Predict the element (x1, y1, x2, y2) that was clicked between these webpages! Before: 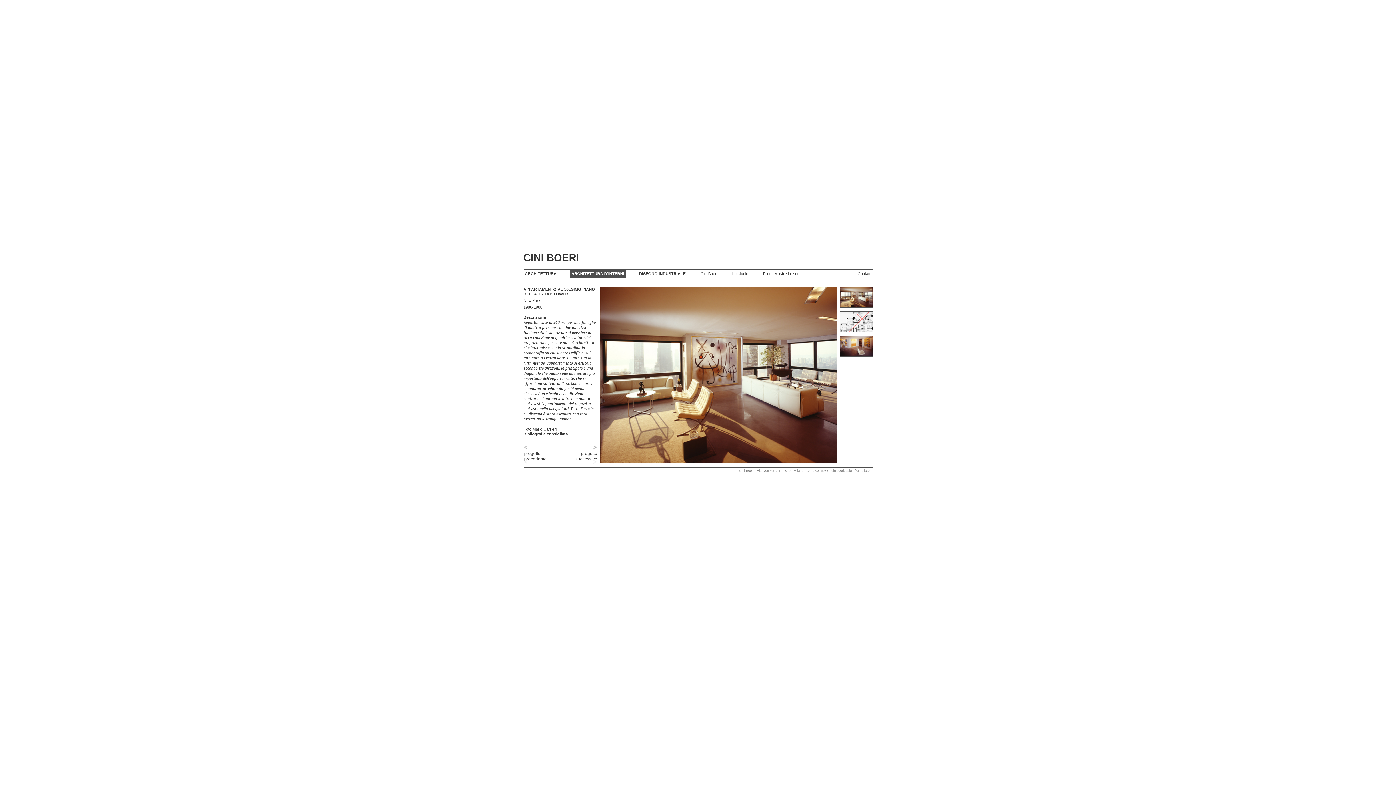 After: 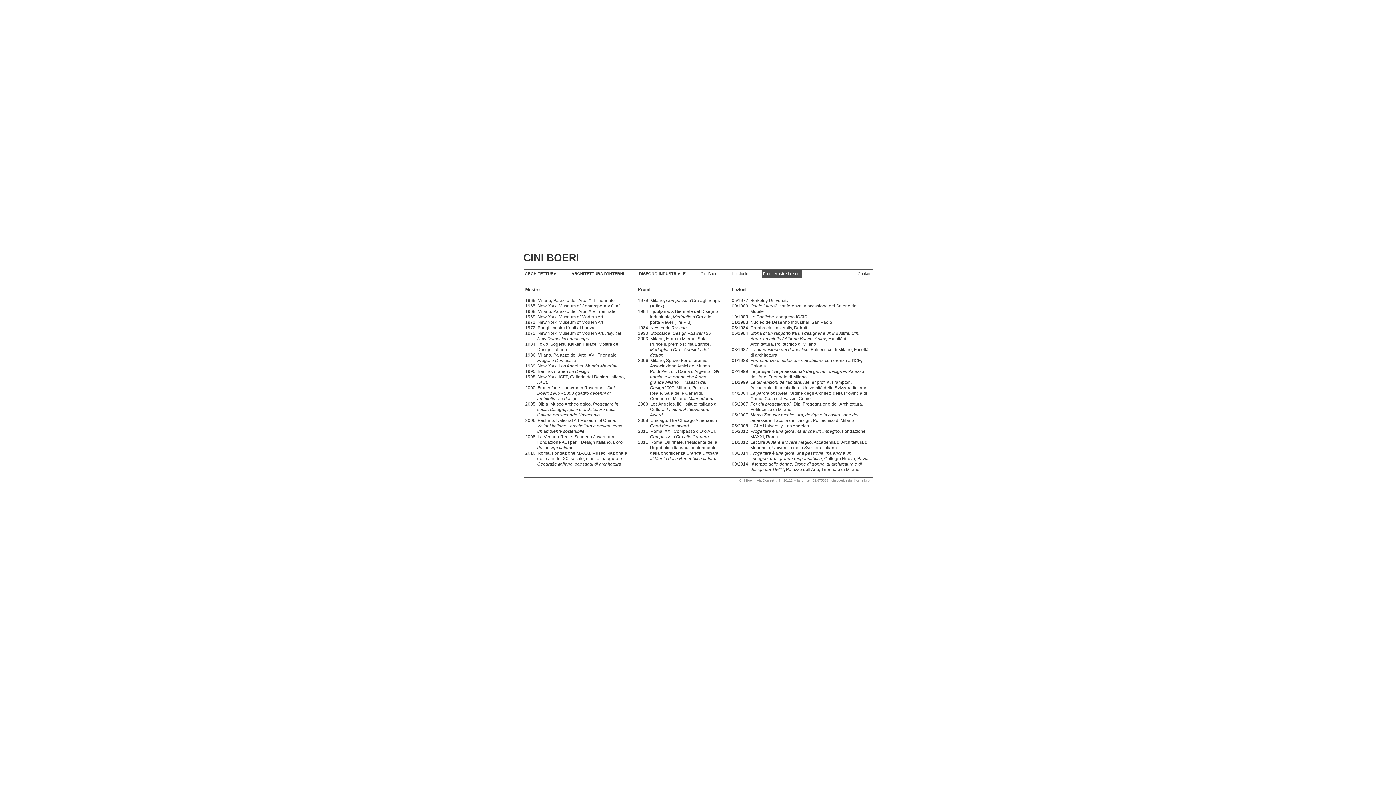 Action: bbox: (761, 269, 801, 278) label: Premi Mostre Lezioni